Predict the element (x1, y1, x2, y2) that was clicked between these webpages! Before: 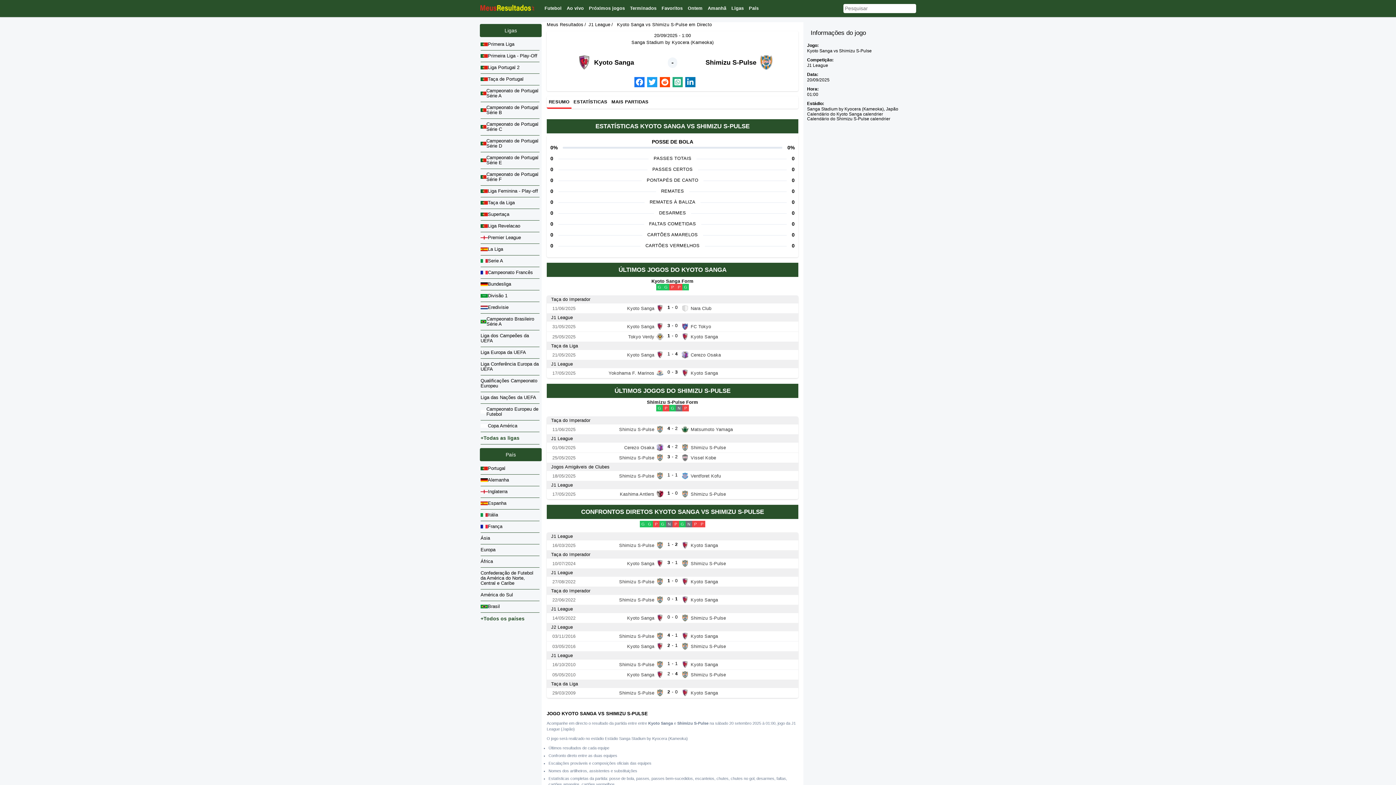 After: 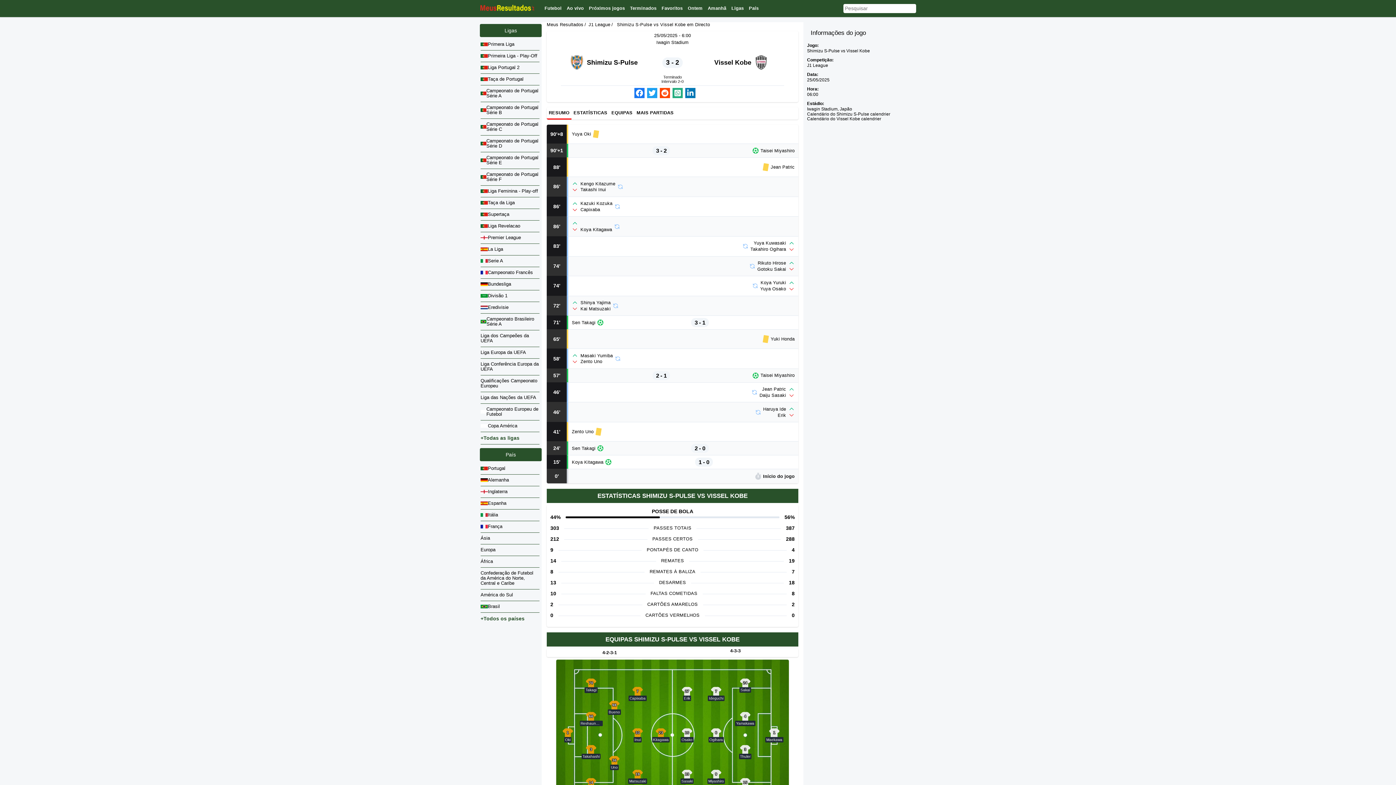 Action: label: 25/05/2025
Shimizu S-Pulse
3
-
2
Vissel Kobe bbox: (546, 453, 798, 463)